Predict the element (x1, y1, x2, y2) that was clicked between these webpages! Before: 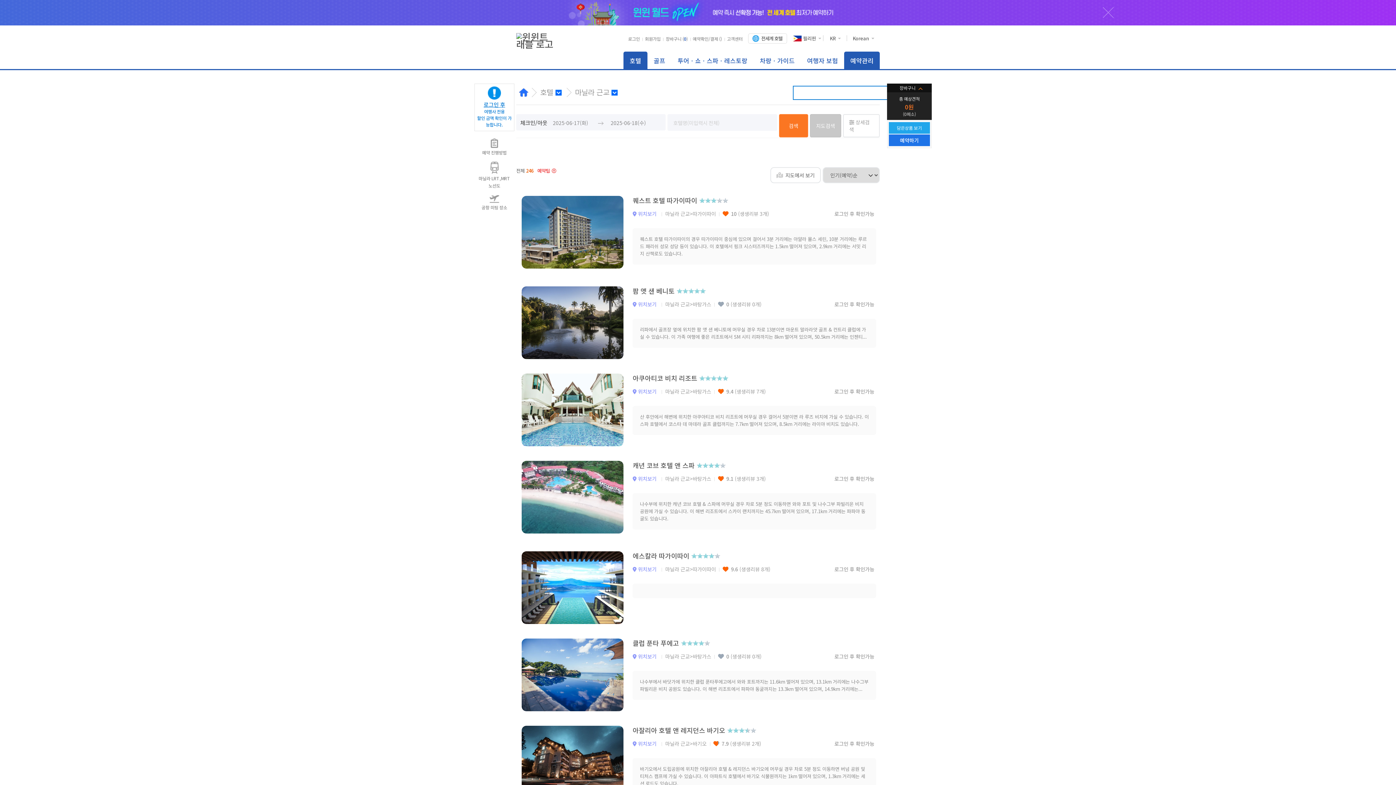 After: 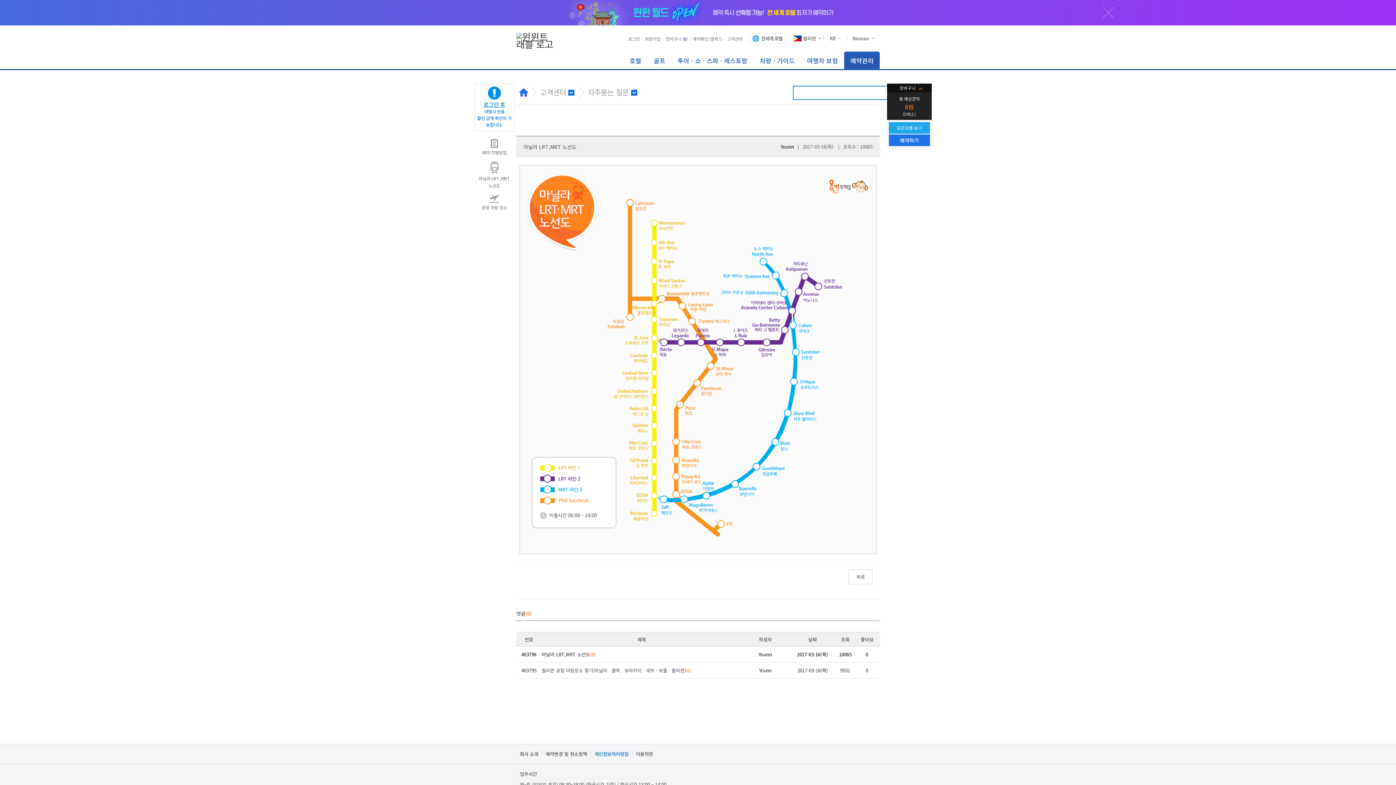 Action: bbox: (474, 161, 514, 188) label: 마닐라 LRT,MRT
노선도